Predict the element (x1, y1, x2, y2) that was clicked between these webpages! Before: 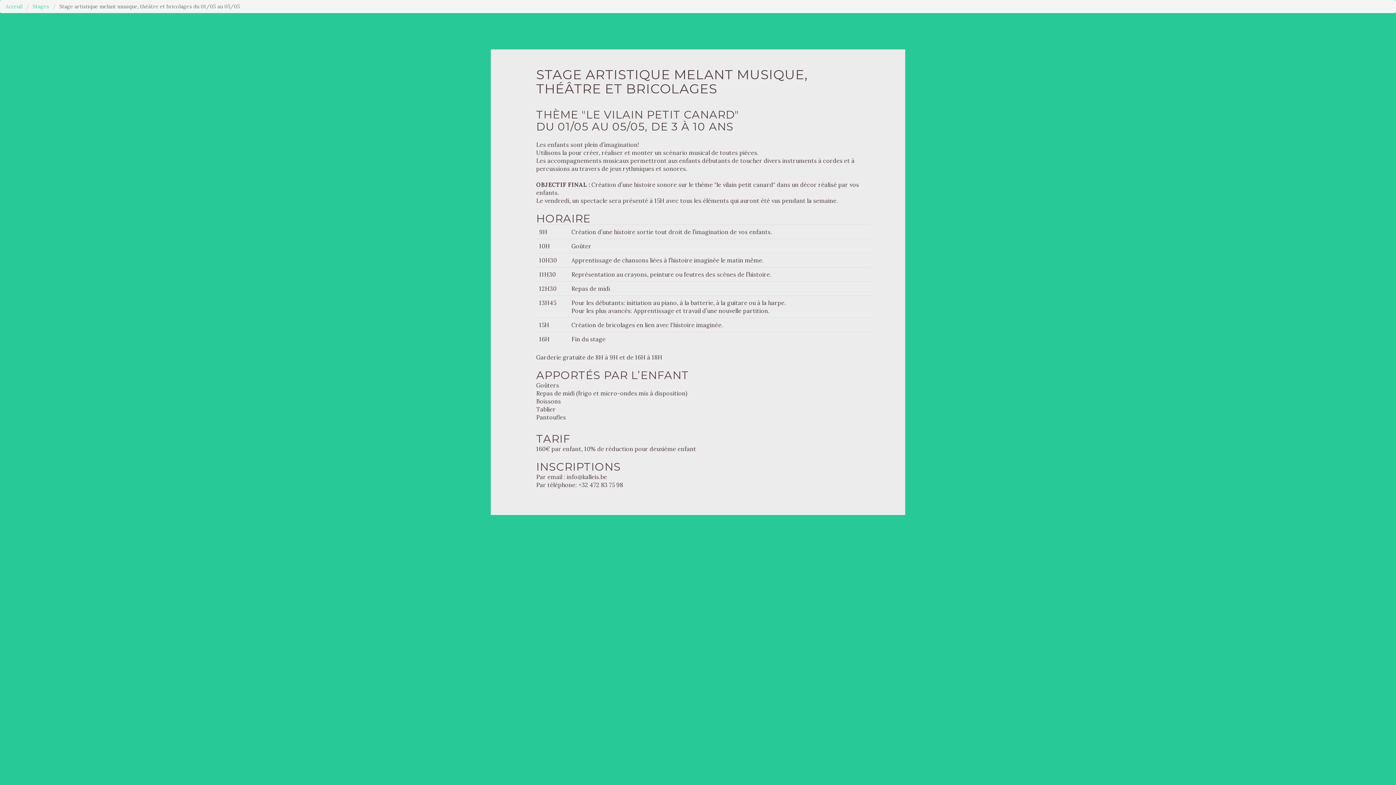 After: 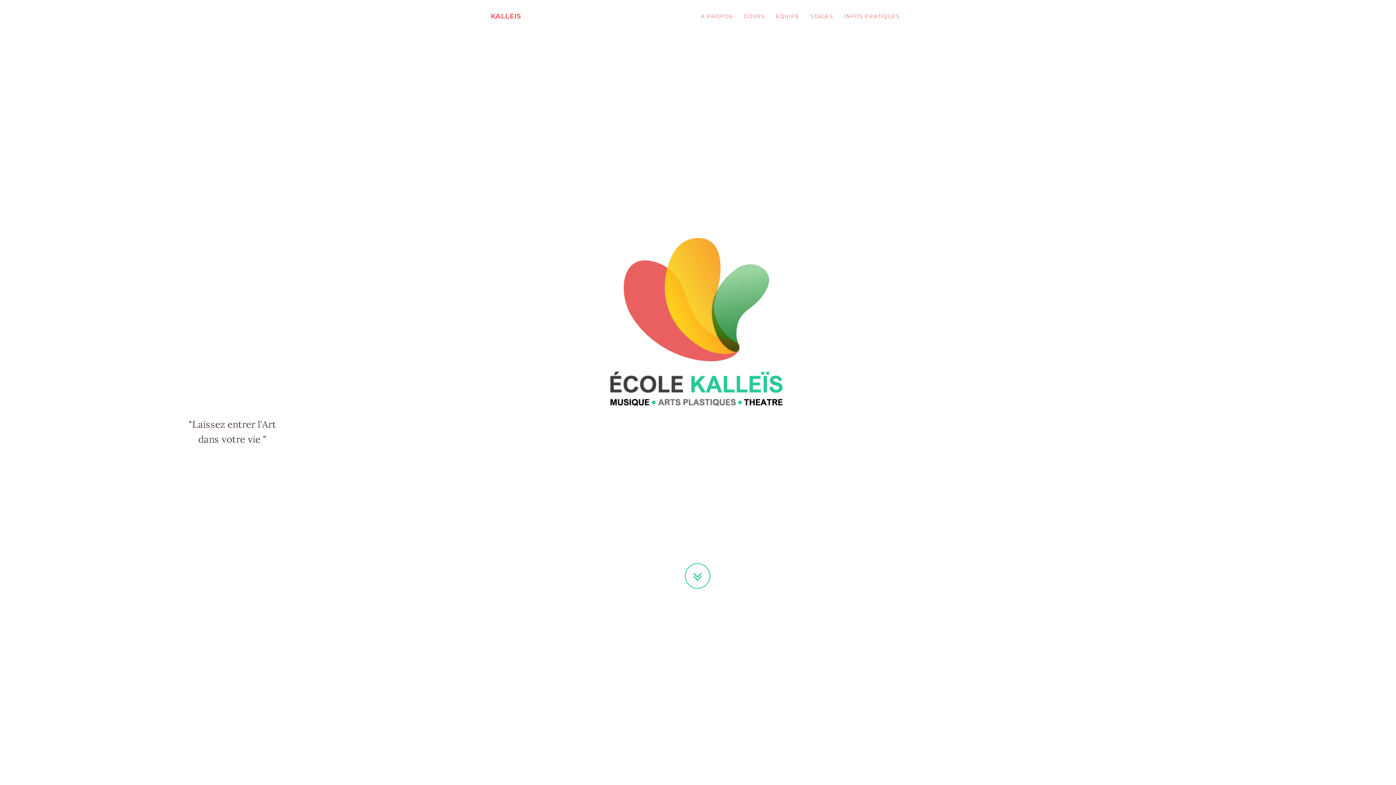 Action: bbox: (5, 3, 22, 9) label: Acceuil